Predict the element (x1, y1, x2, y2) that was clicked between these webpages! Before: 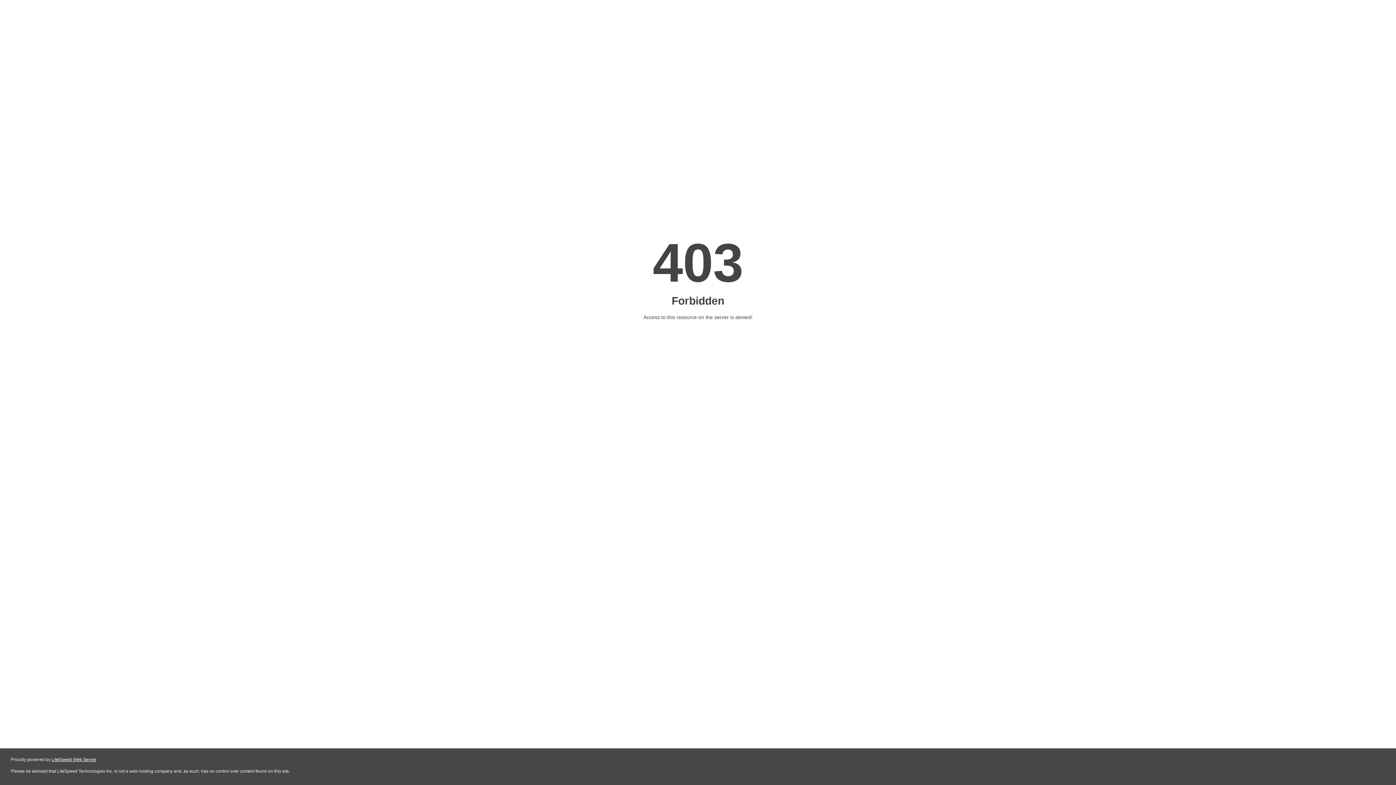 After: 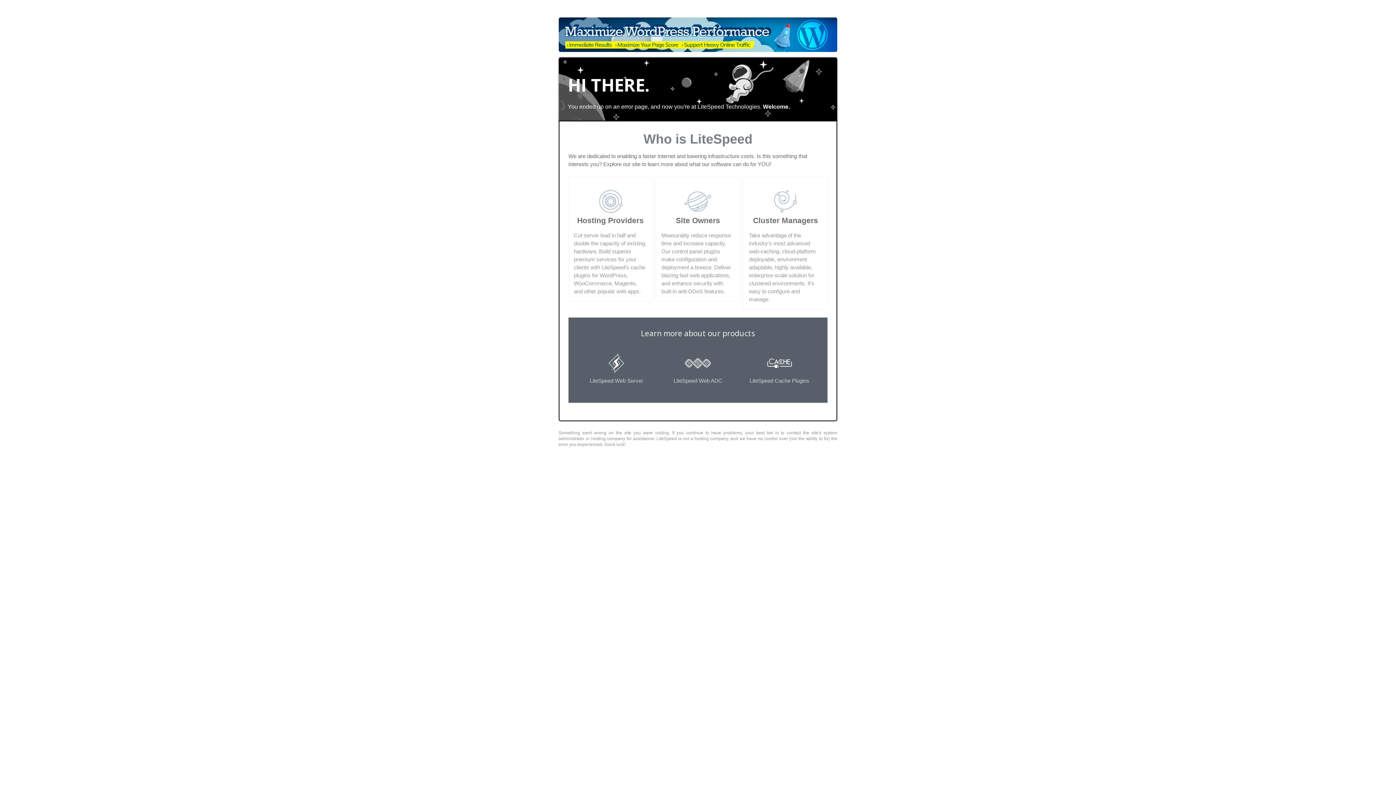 Action: label: LiteSpeed Web Server bbox: (51, 757, 96, 762)